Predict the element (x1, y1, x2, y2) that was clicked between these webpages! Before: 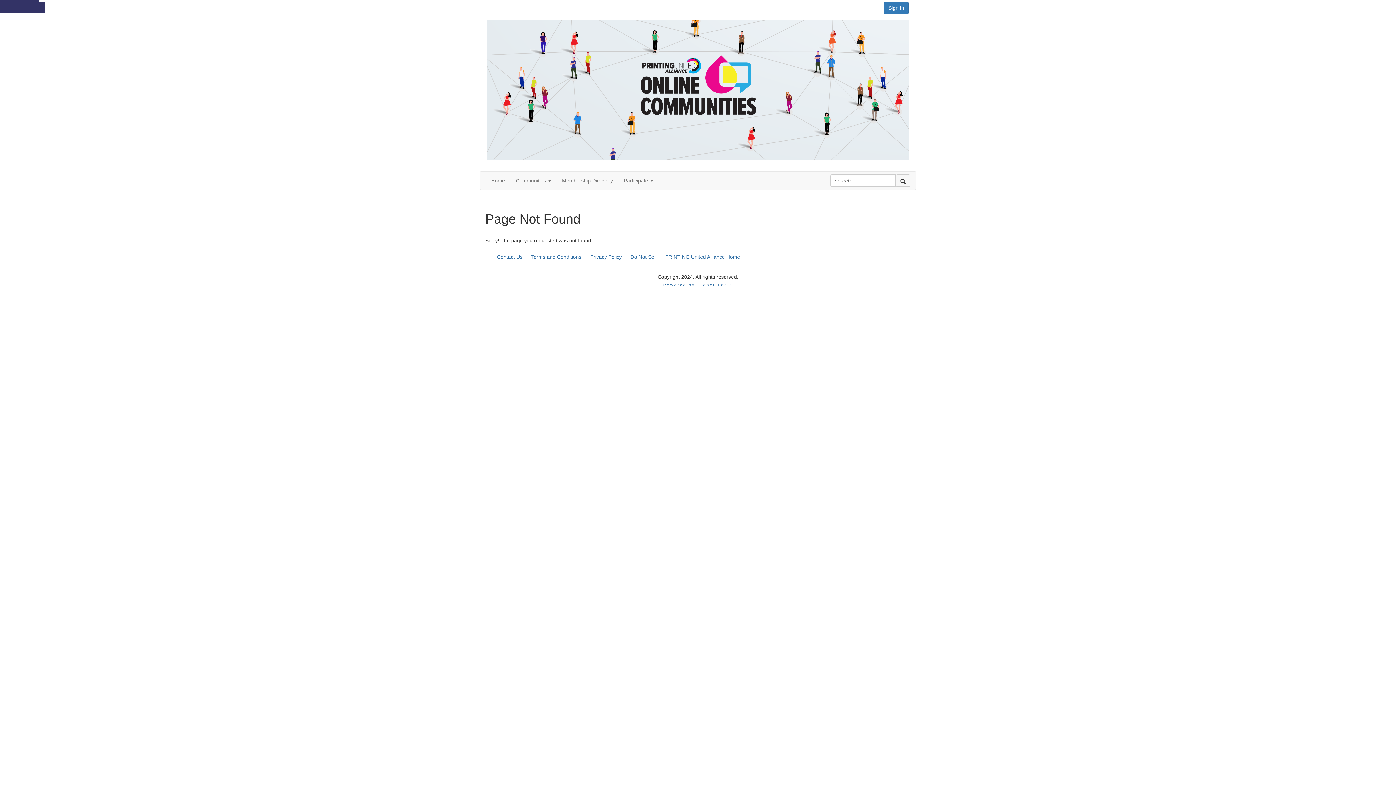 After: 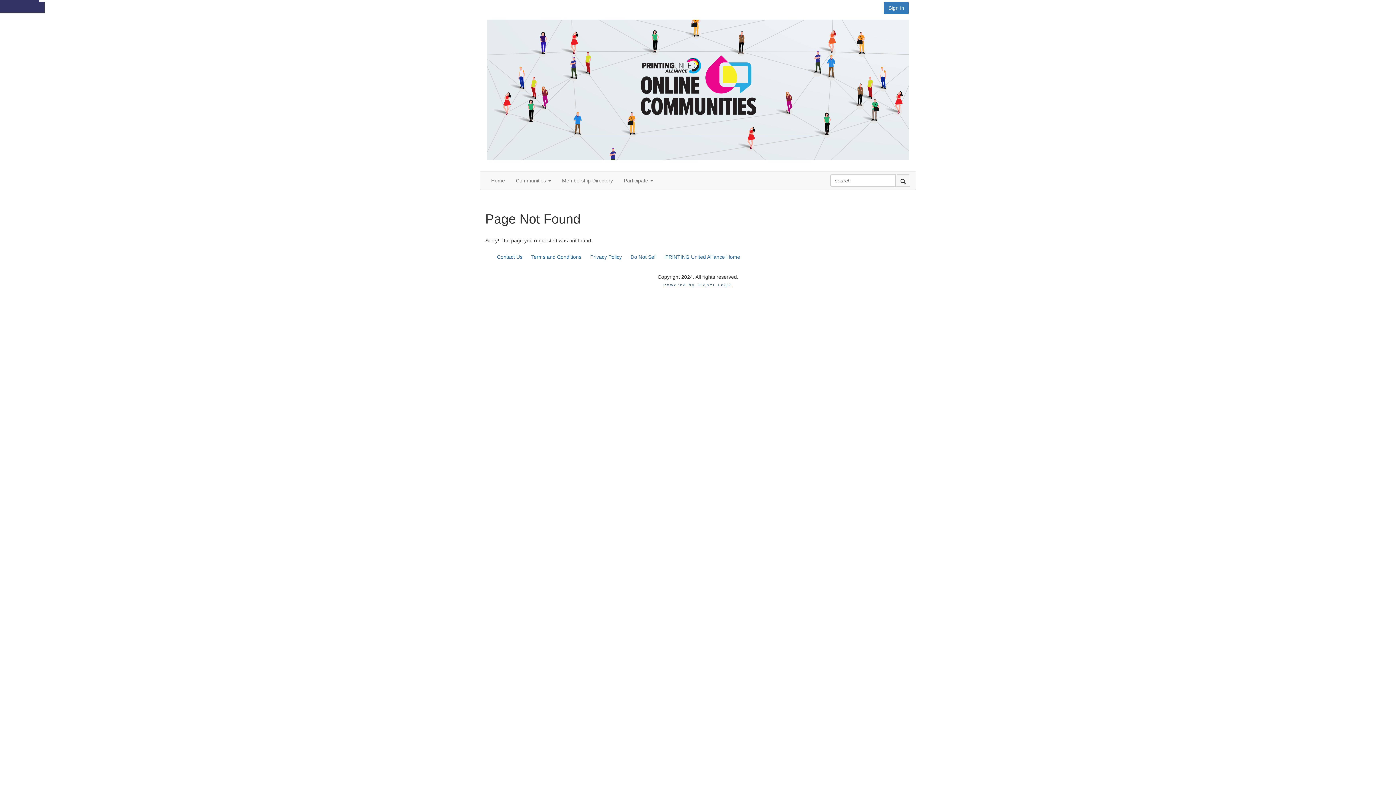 Action: bbox: (663, 282, 732, 287) label: Powered by Higher Logic